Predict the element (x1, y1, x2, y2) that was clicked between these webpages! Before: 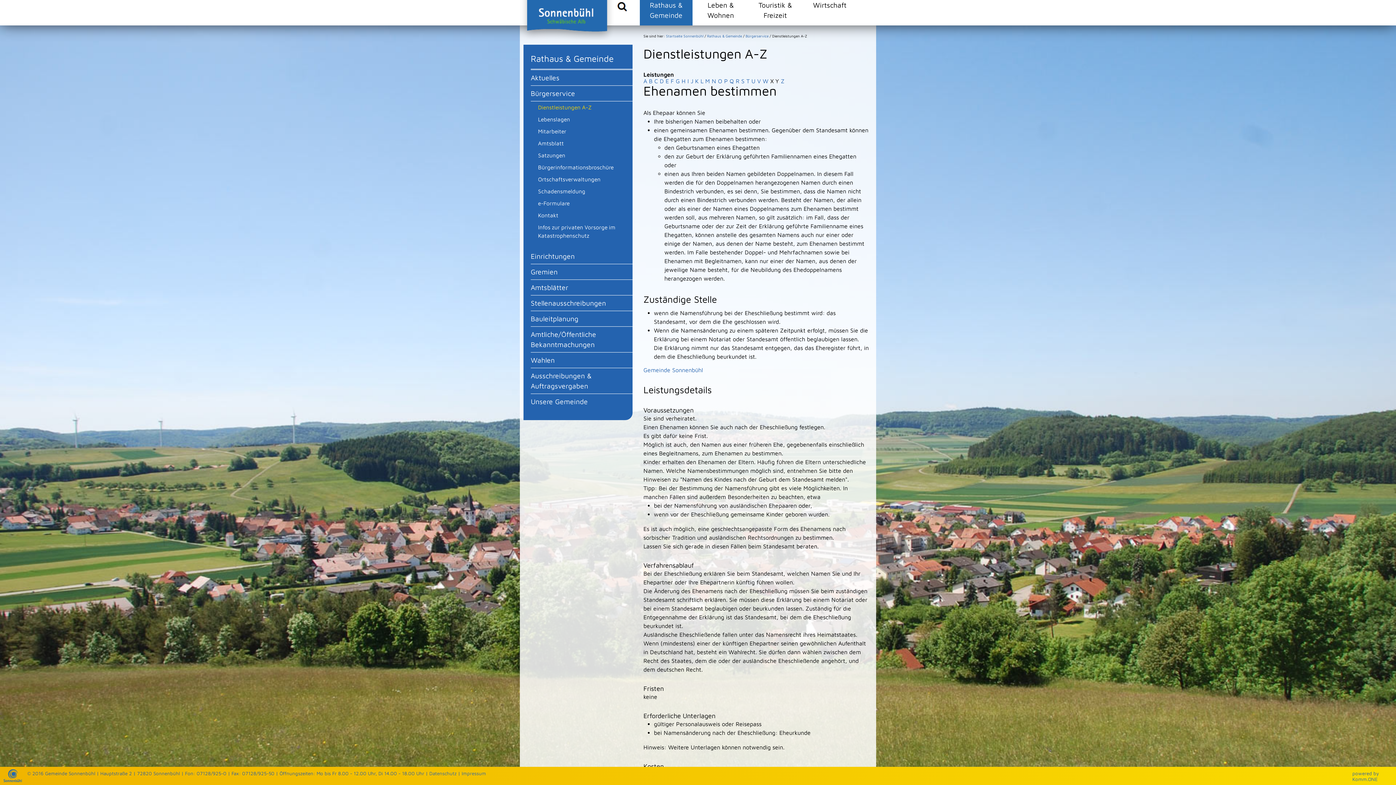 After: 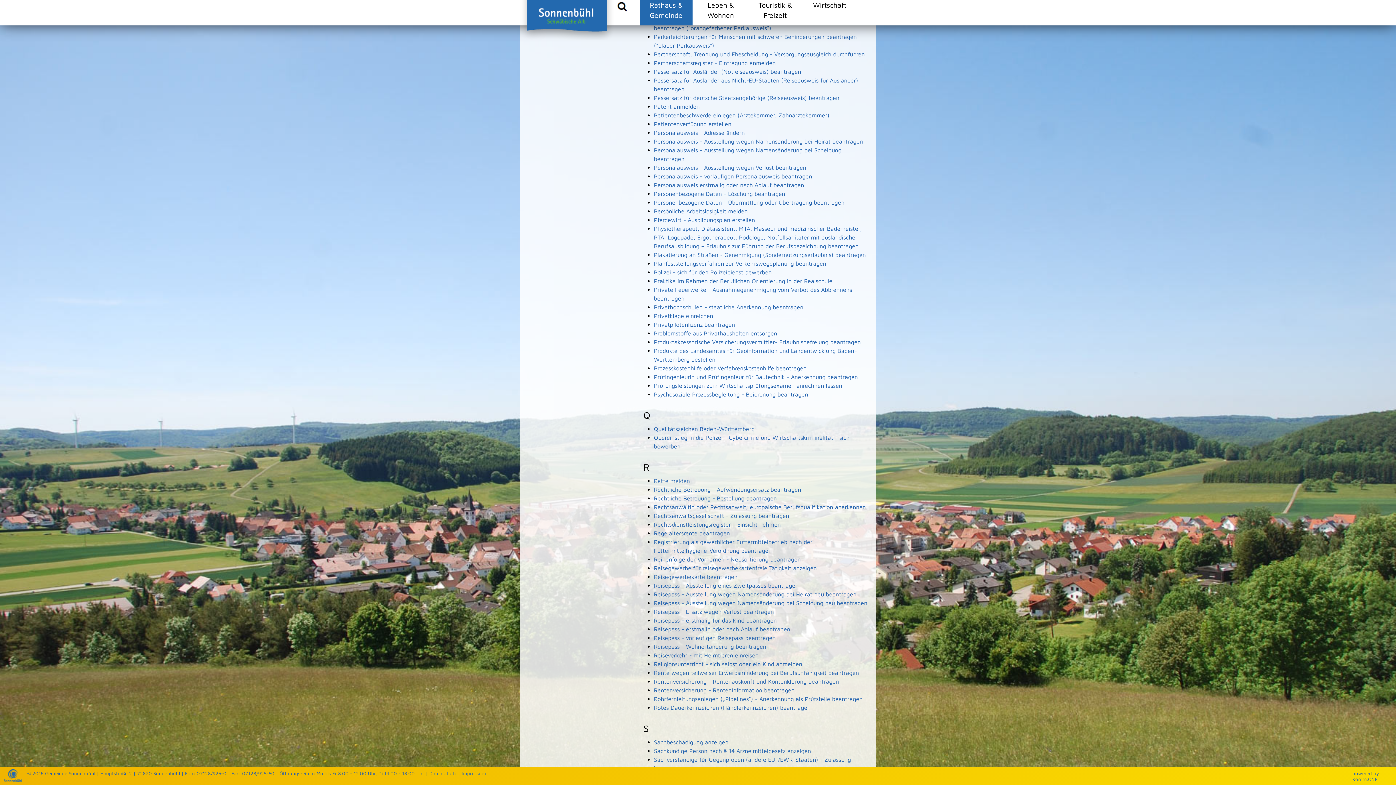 Action: label: P bbox: (724, 77, 728, 84)